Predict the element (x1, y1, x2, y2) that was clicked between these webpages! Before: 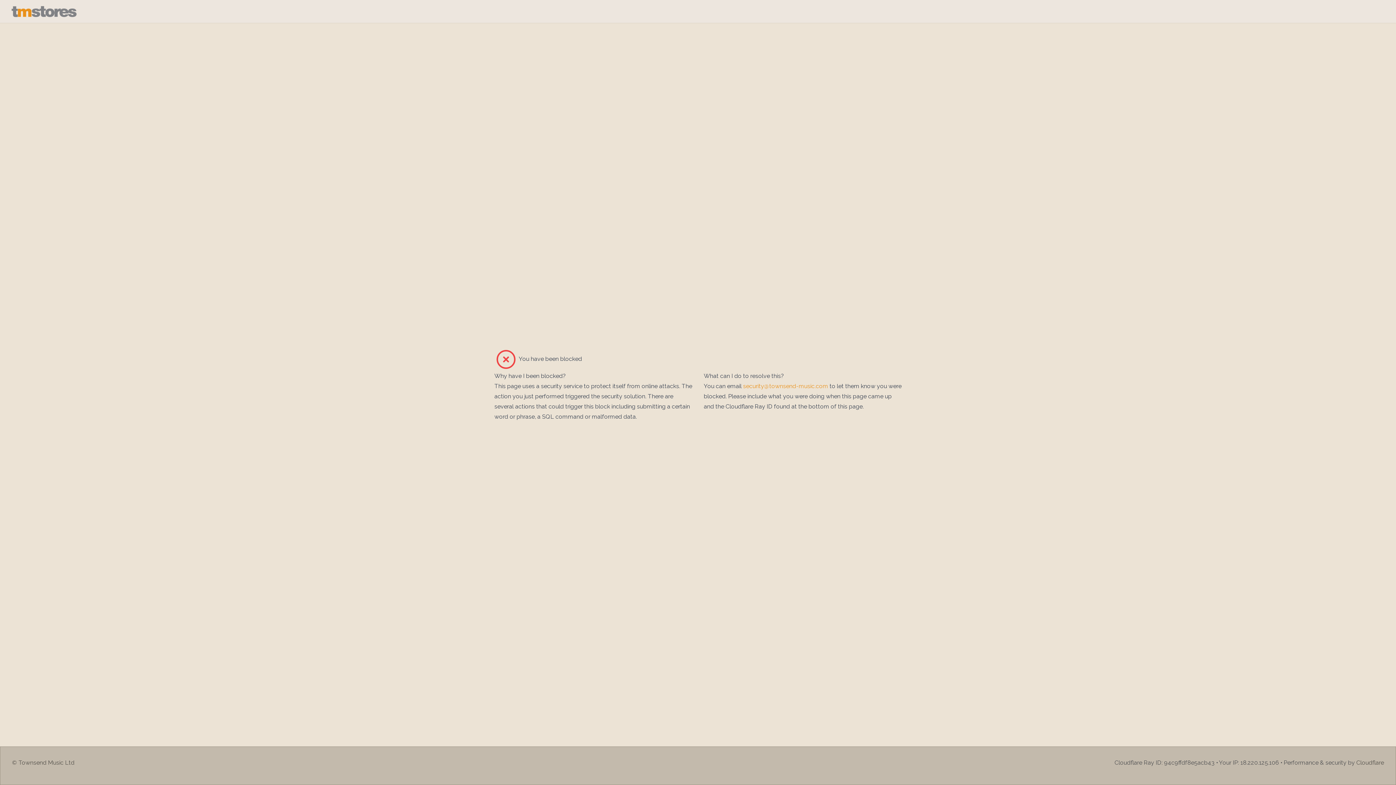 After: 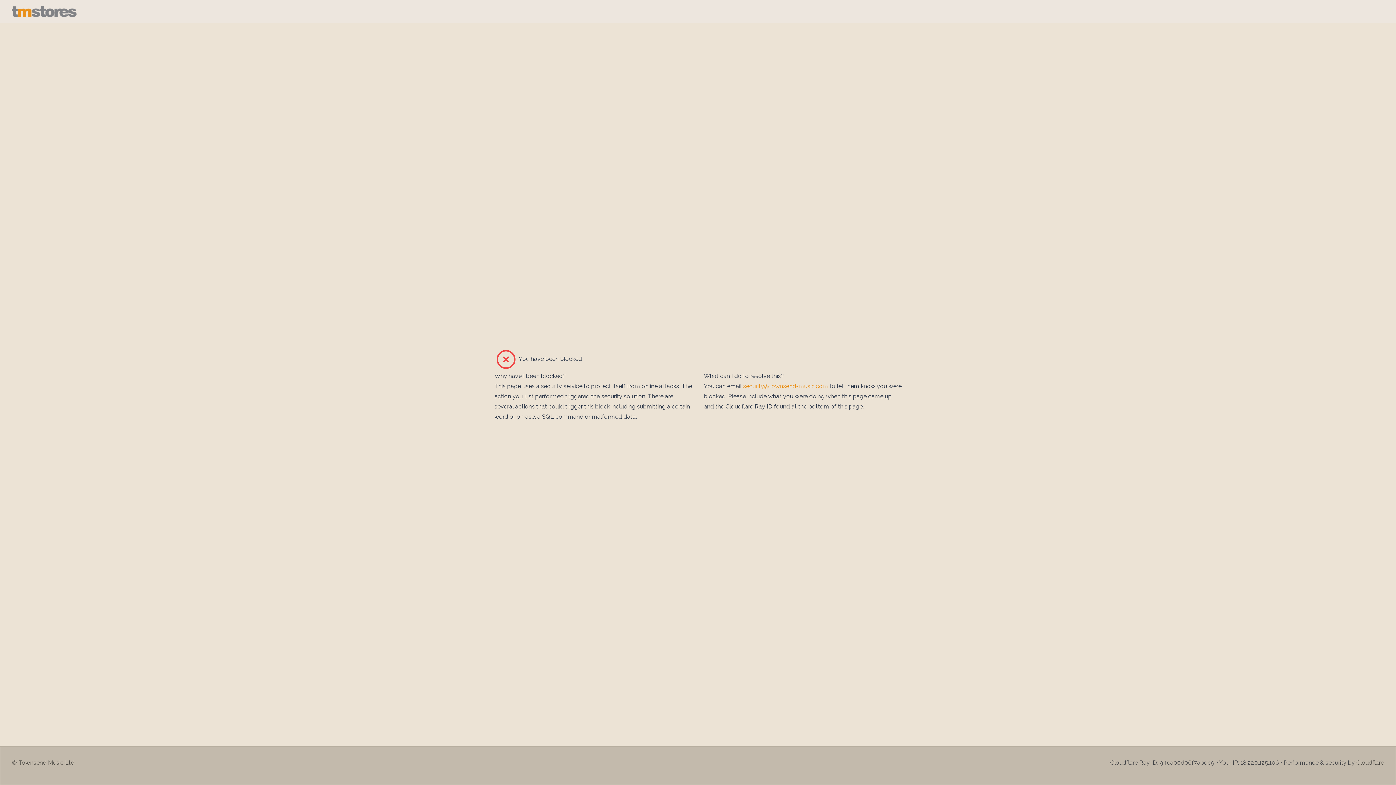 Action: bbox: (11, 5, 1384, 17)